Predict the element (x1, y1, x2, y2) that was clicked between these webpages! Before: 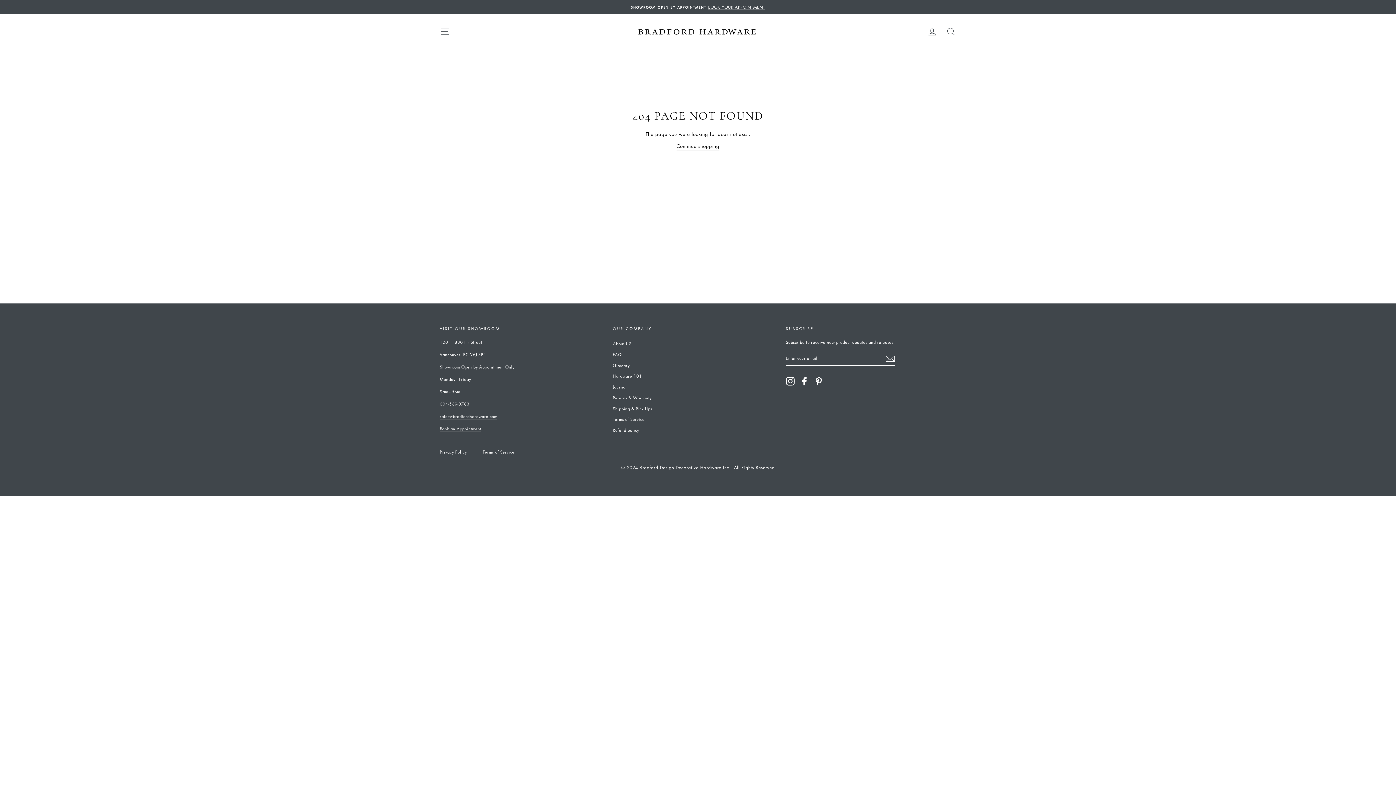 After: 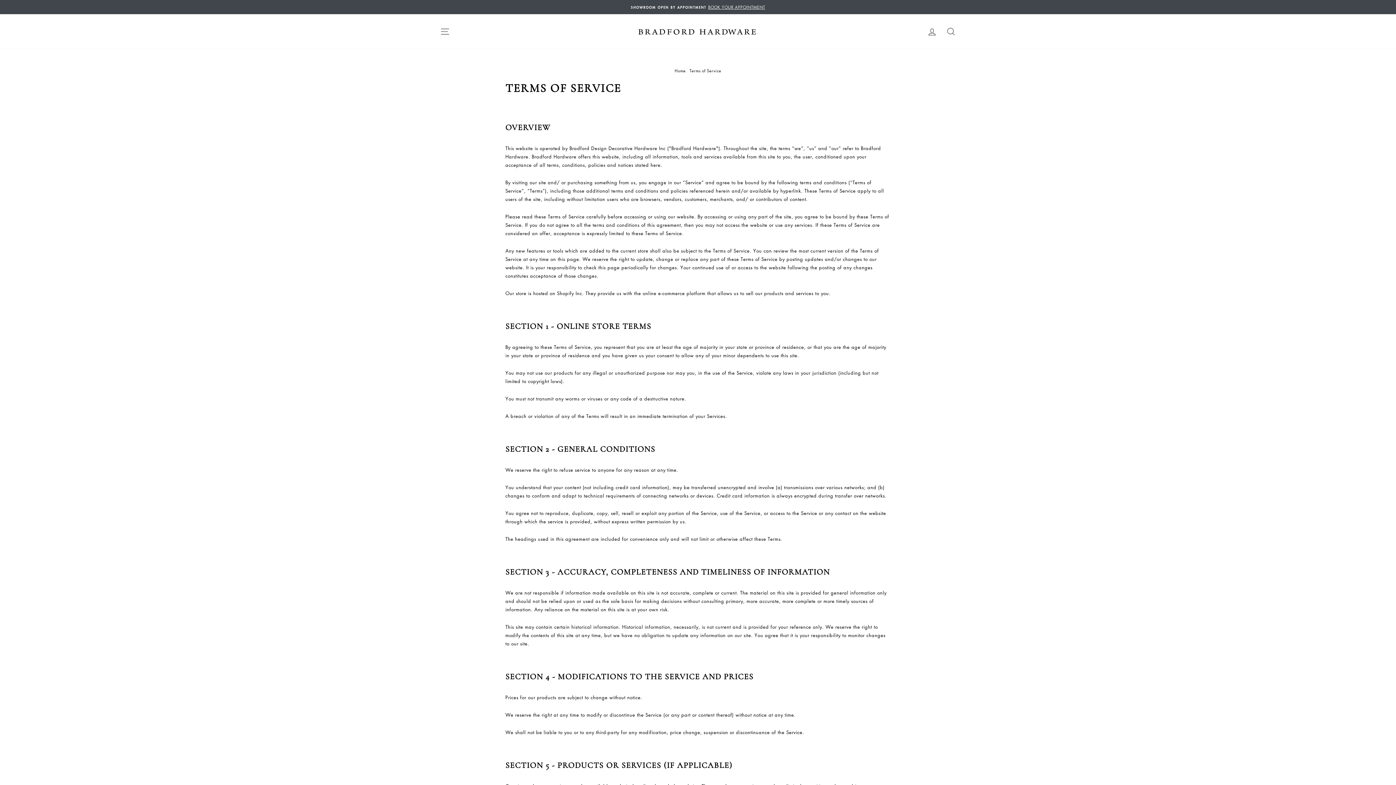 Action: label: Terms of Service bbox: (482, 449, 514, 455)